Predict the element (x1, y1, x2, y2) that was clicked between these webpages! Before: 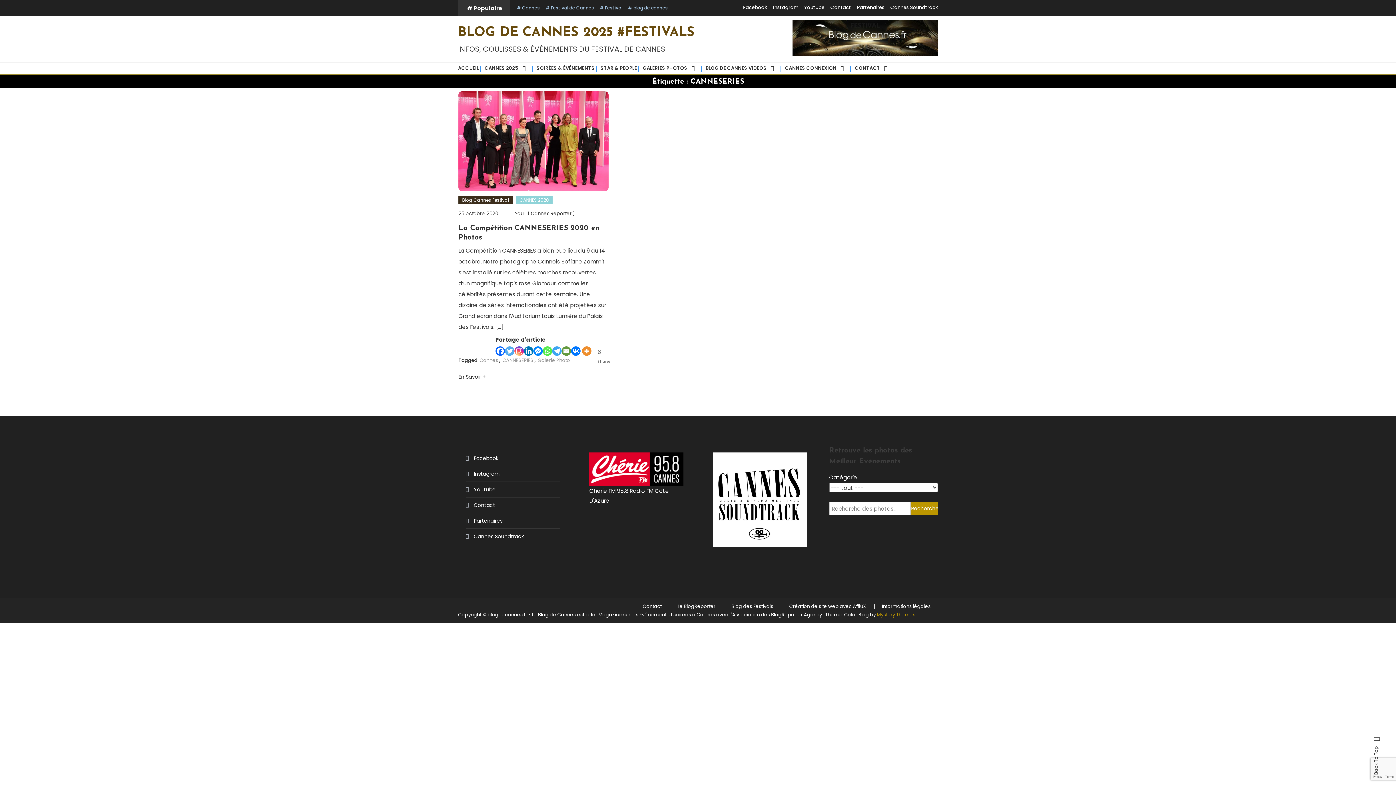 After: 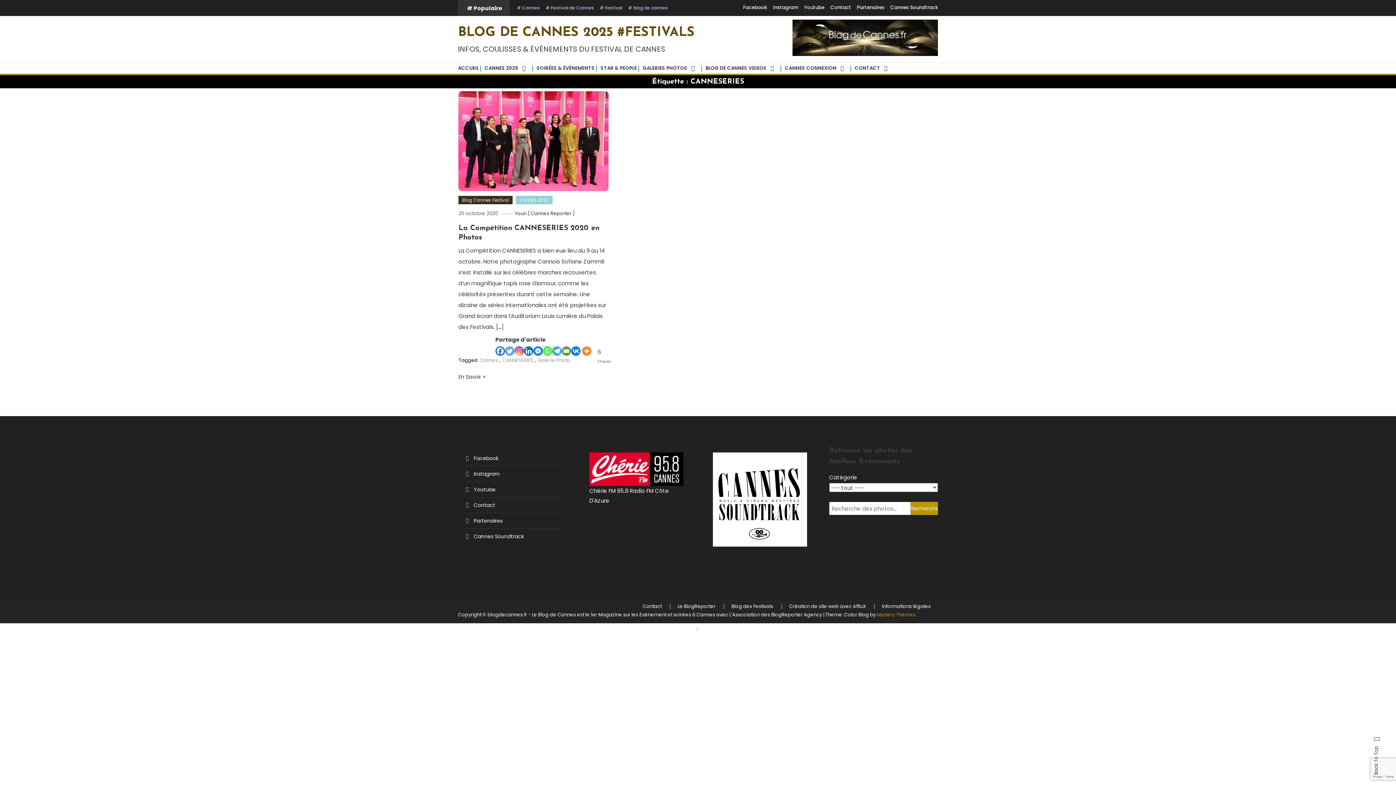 Action: bbox: (542, 346, 552, 355) label: Whatsapp